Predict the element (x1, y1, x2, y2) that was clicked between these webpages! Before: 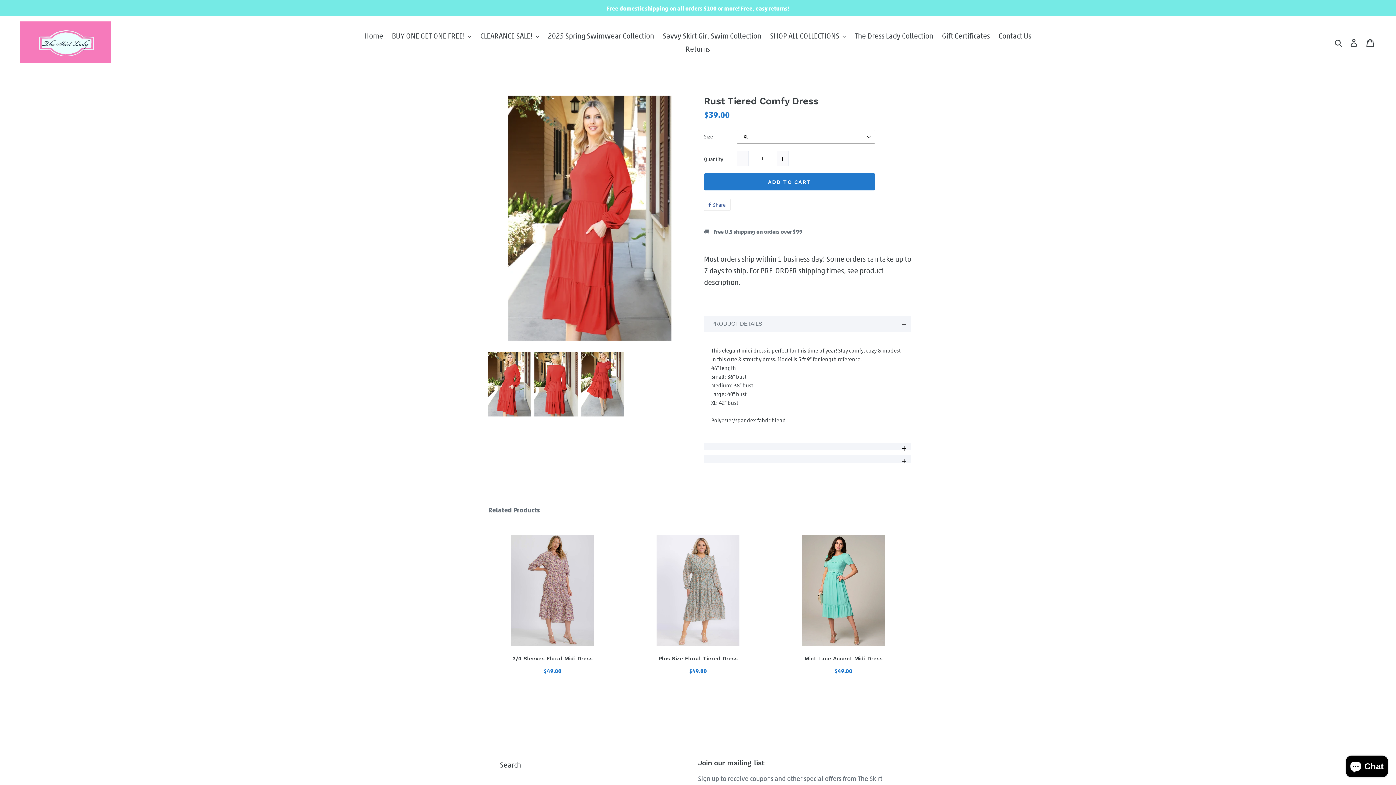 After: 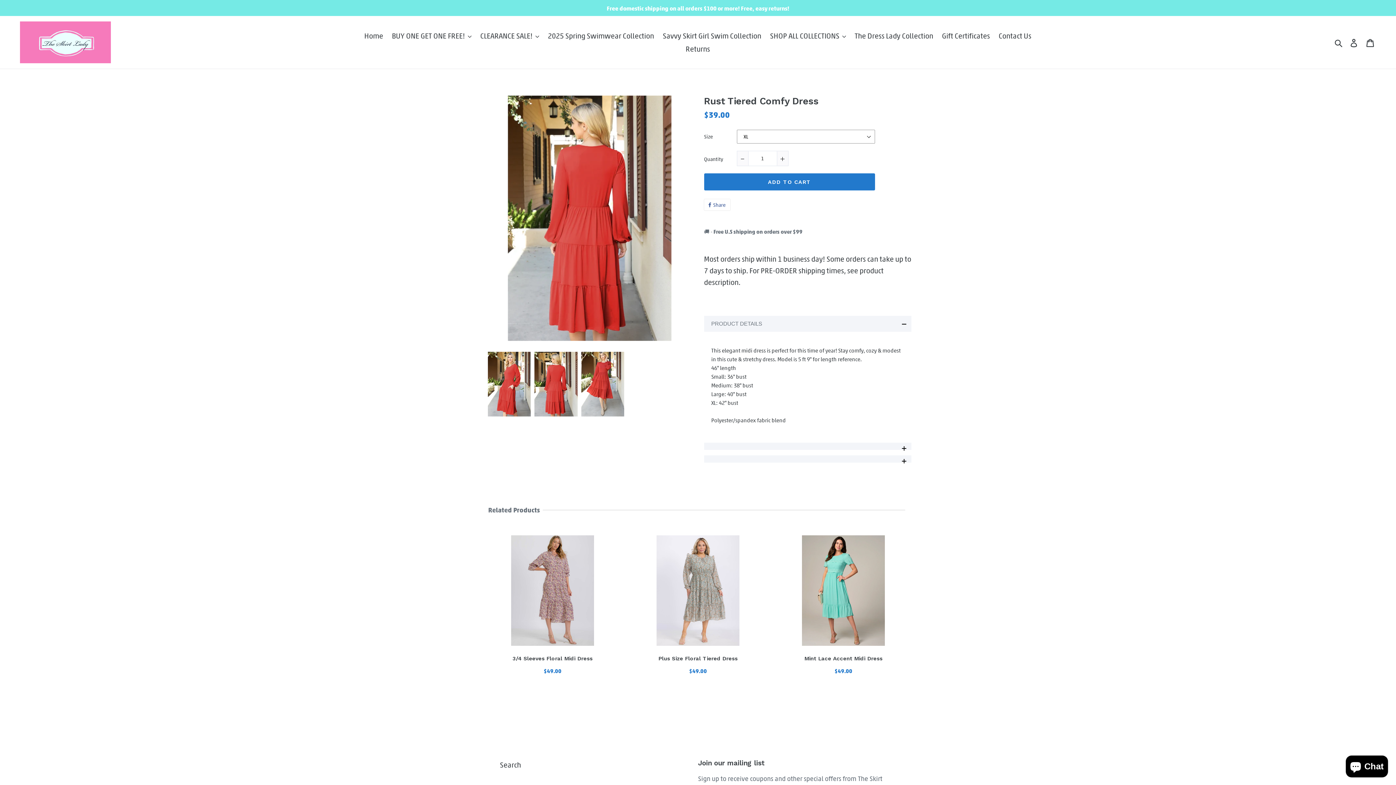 Action: bbox: (534, 352, 577, 420)